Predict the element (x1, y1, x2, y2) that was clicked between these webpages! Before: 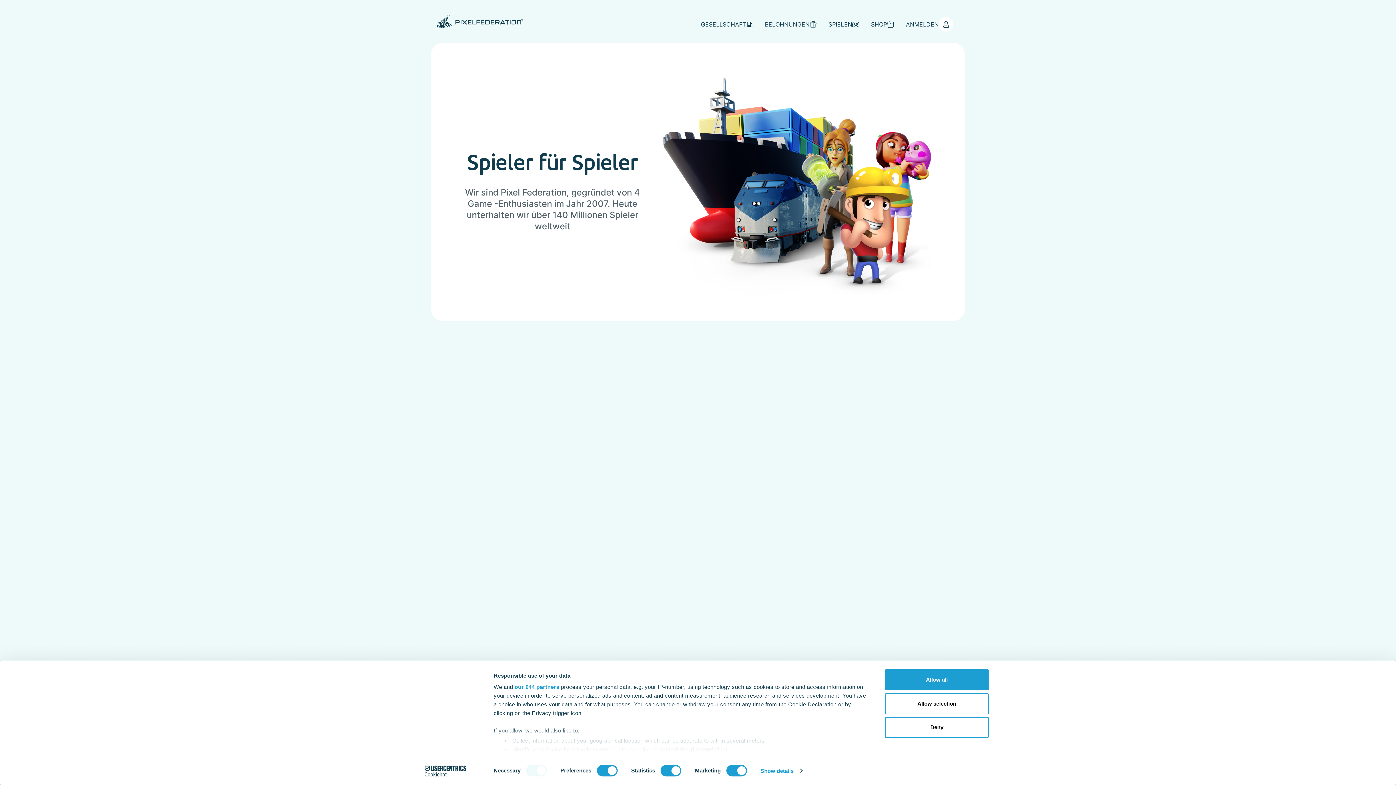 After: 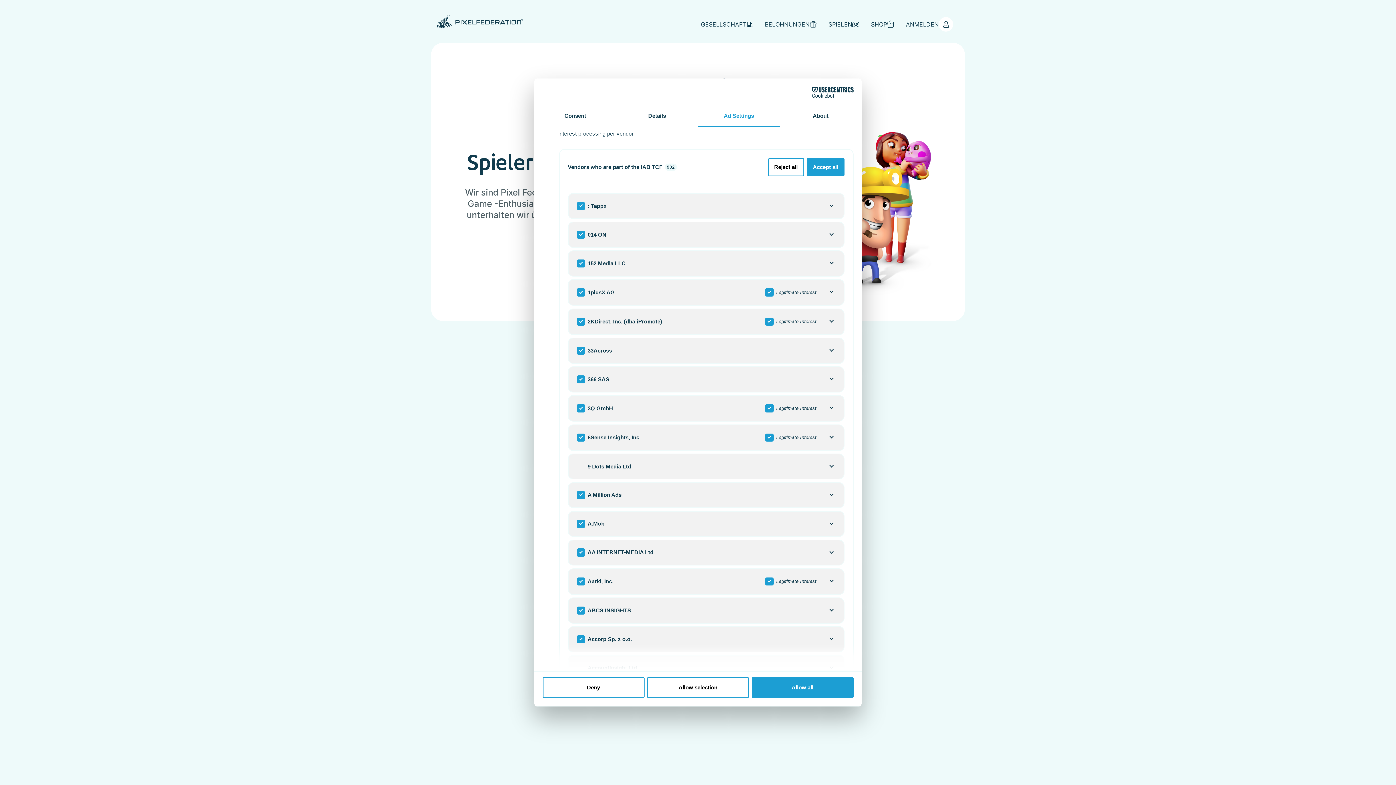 Action: label: our 944 partners bbox: (514, 684, 559, 690)